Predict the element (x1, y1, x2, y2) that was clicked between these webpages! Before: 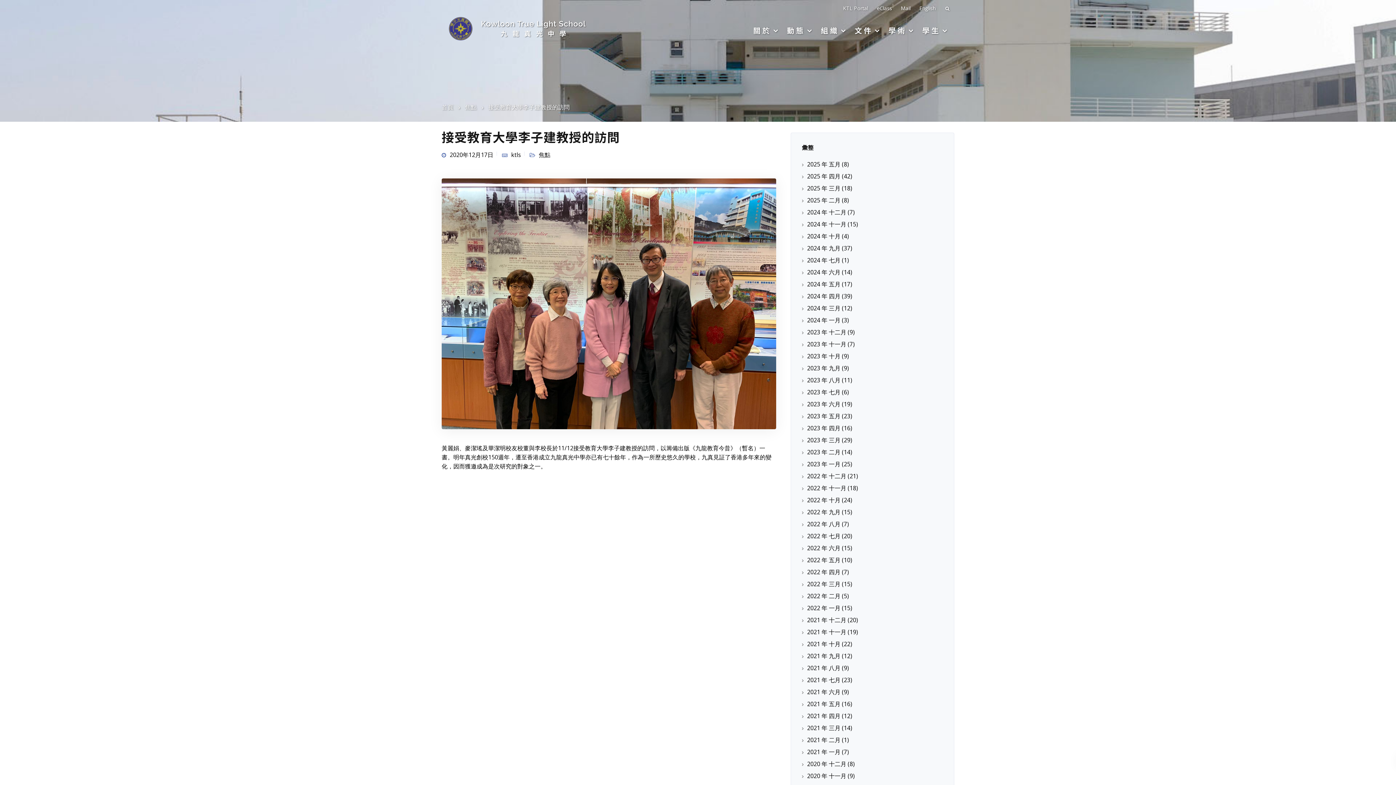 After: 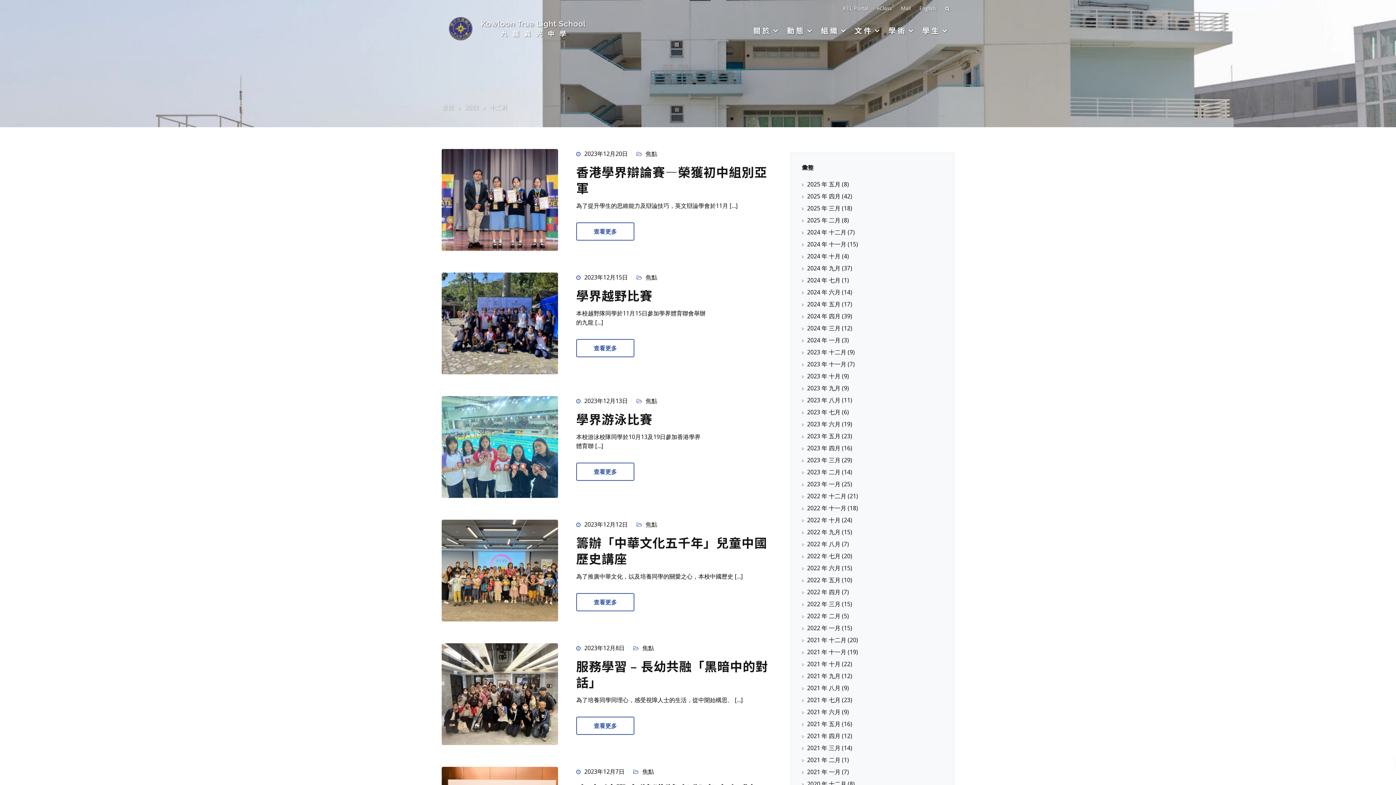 Action: label: 2023 年 十二月 bbox: (802, 328, 846, 336)